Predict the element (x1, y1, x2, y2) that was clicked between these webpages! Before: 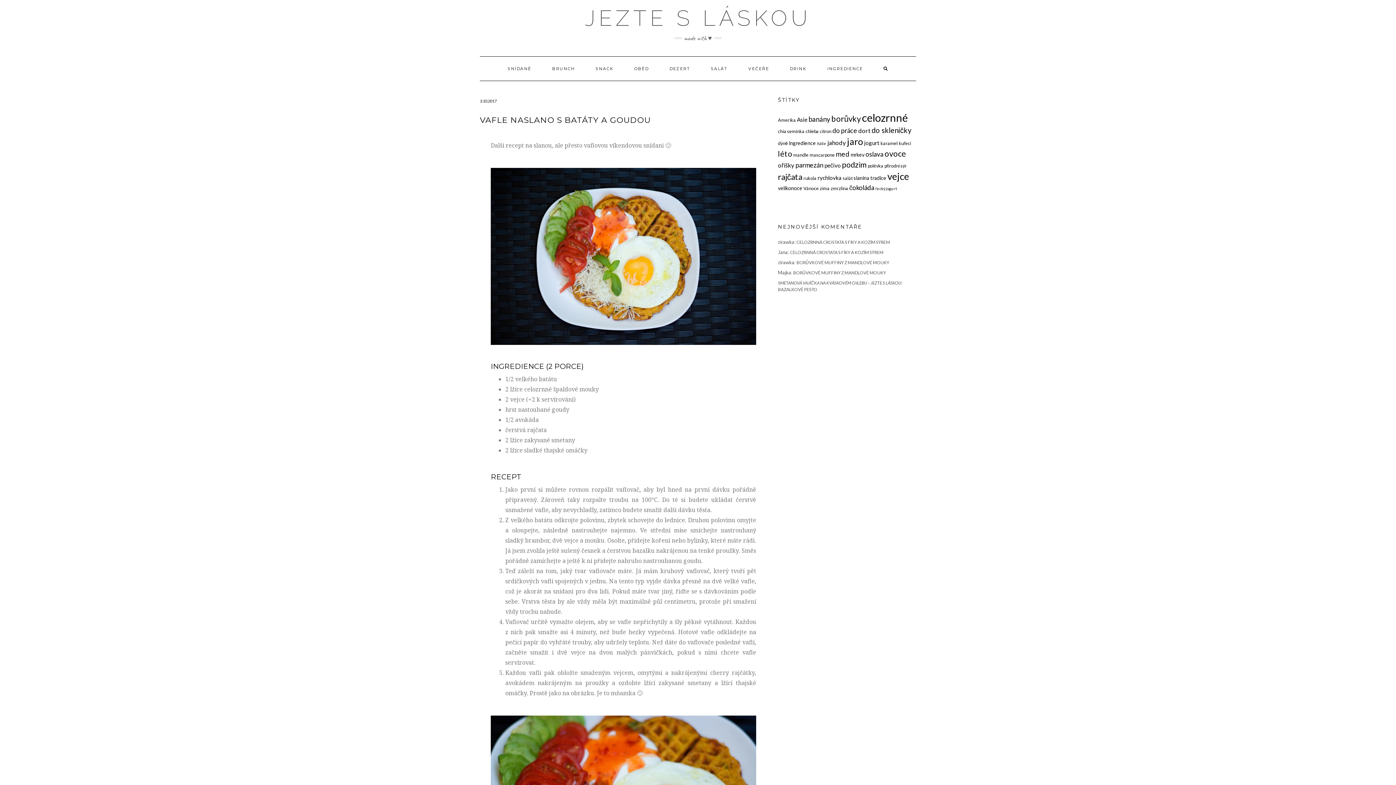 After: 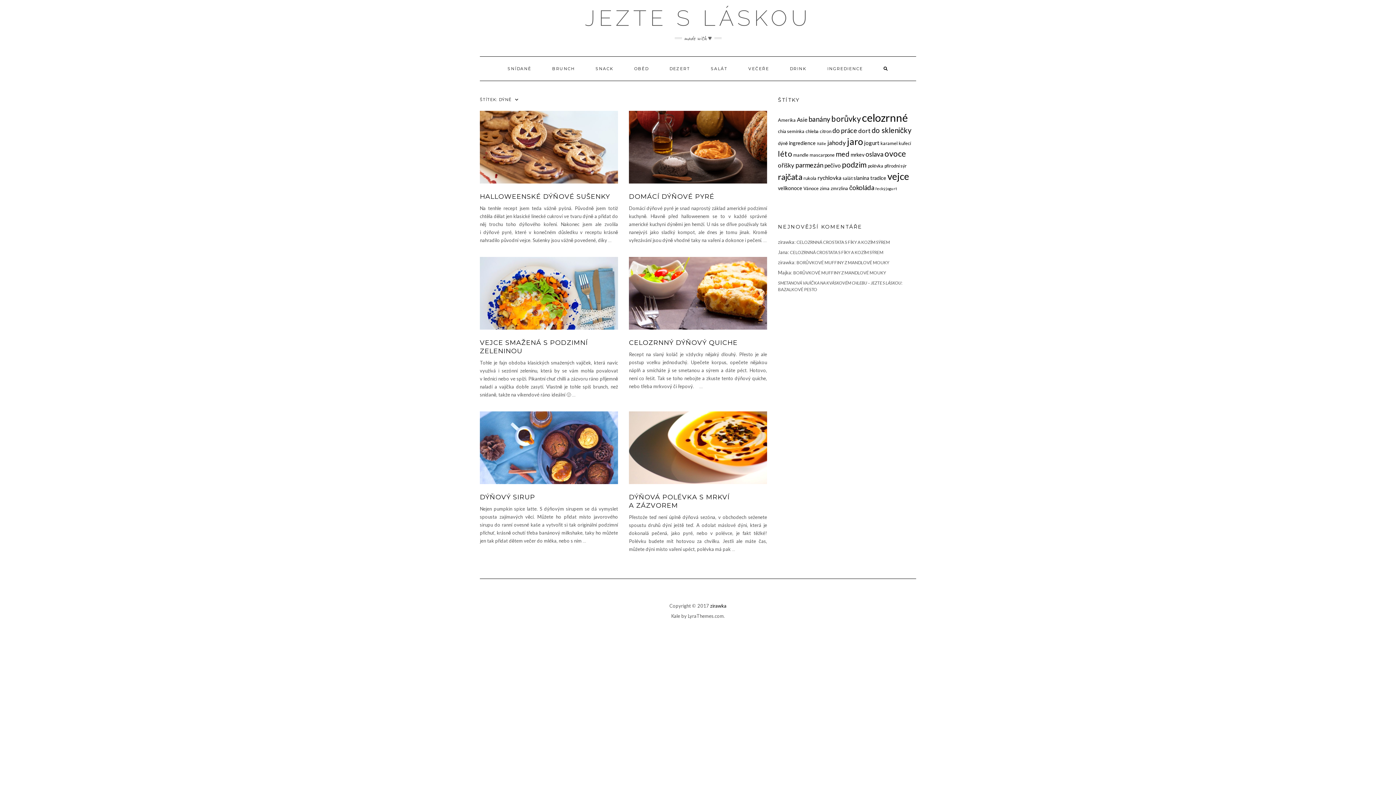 Action: bbox: (778, 140, 788, 146) label: dýně (6 položek)